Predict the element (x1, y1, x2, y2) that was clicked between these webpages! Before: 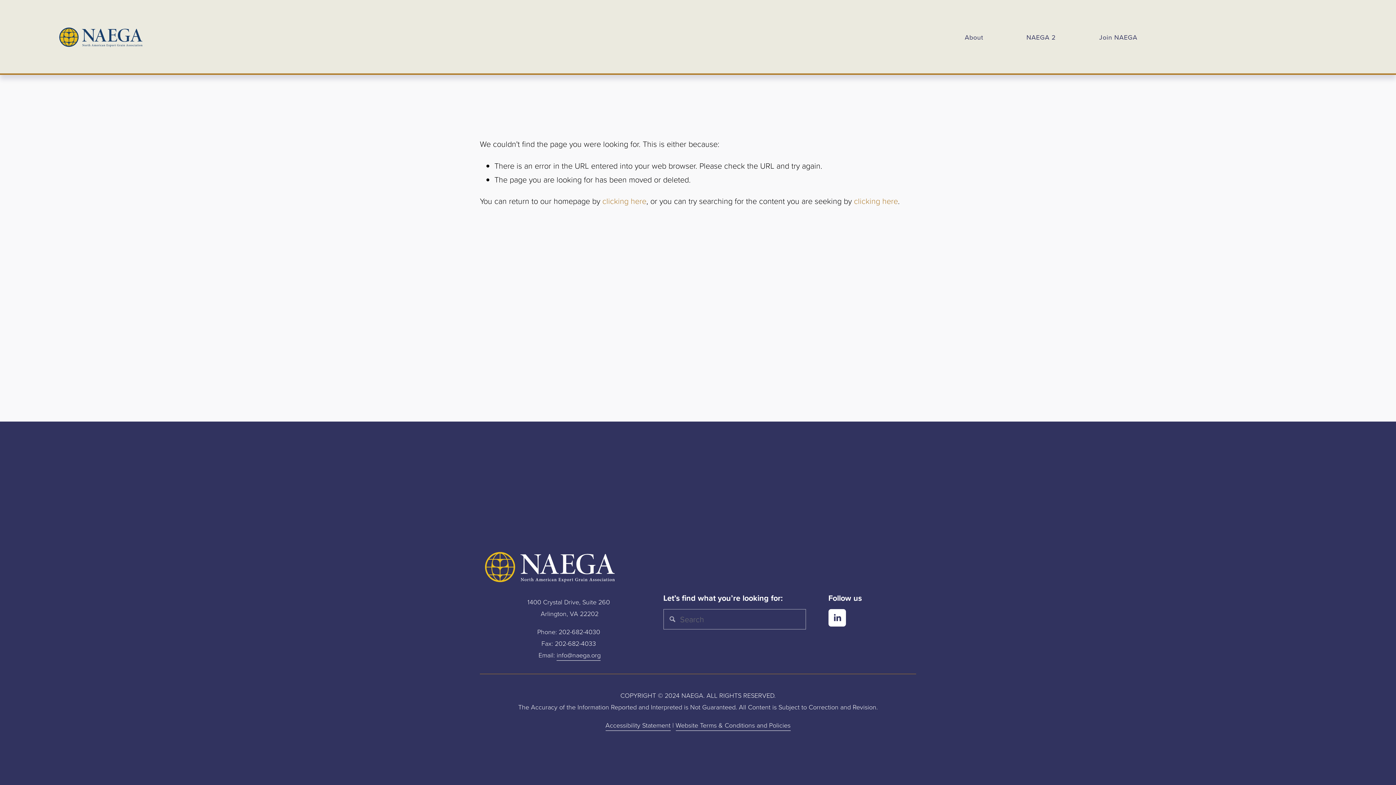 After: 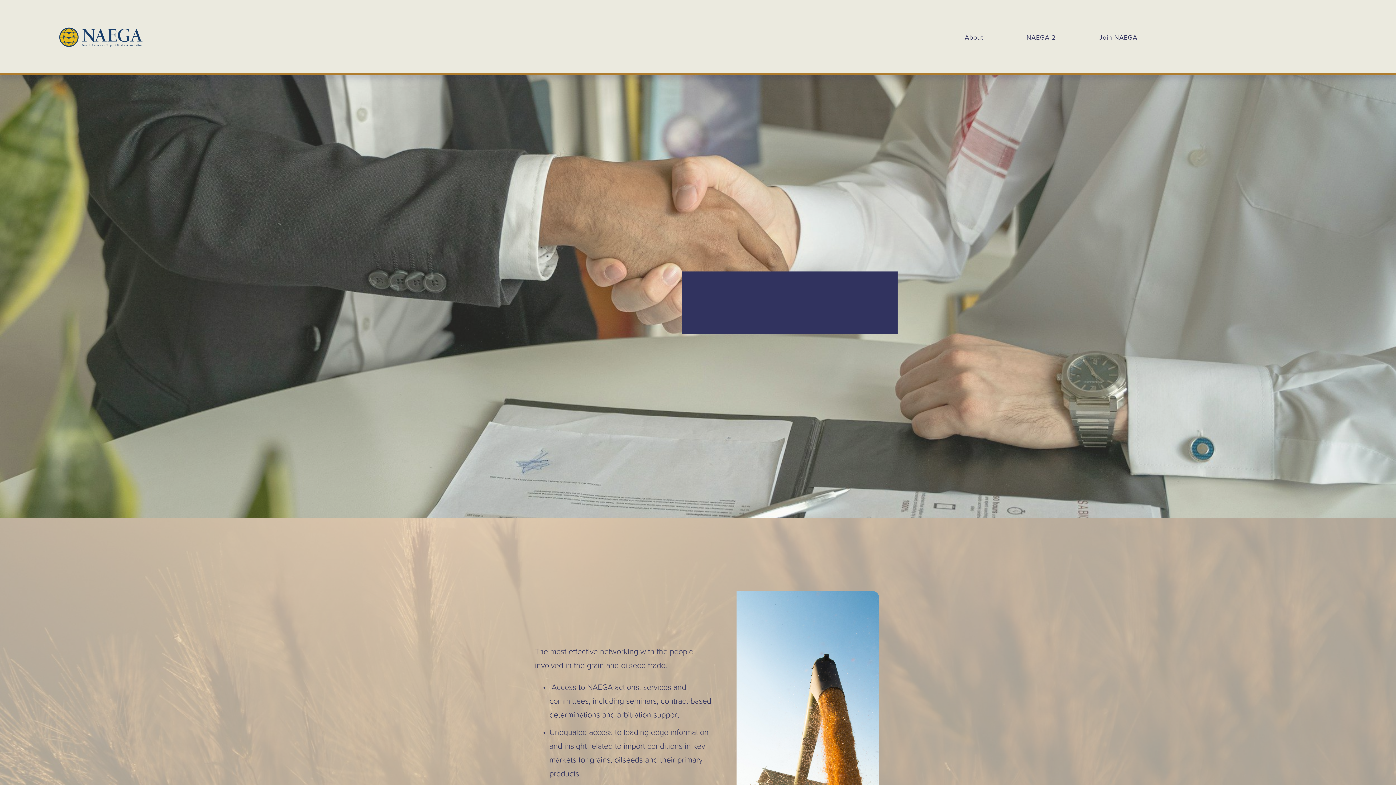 Action: label: Join NAEGA bbox: (1099, 32, 1137, 42)